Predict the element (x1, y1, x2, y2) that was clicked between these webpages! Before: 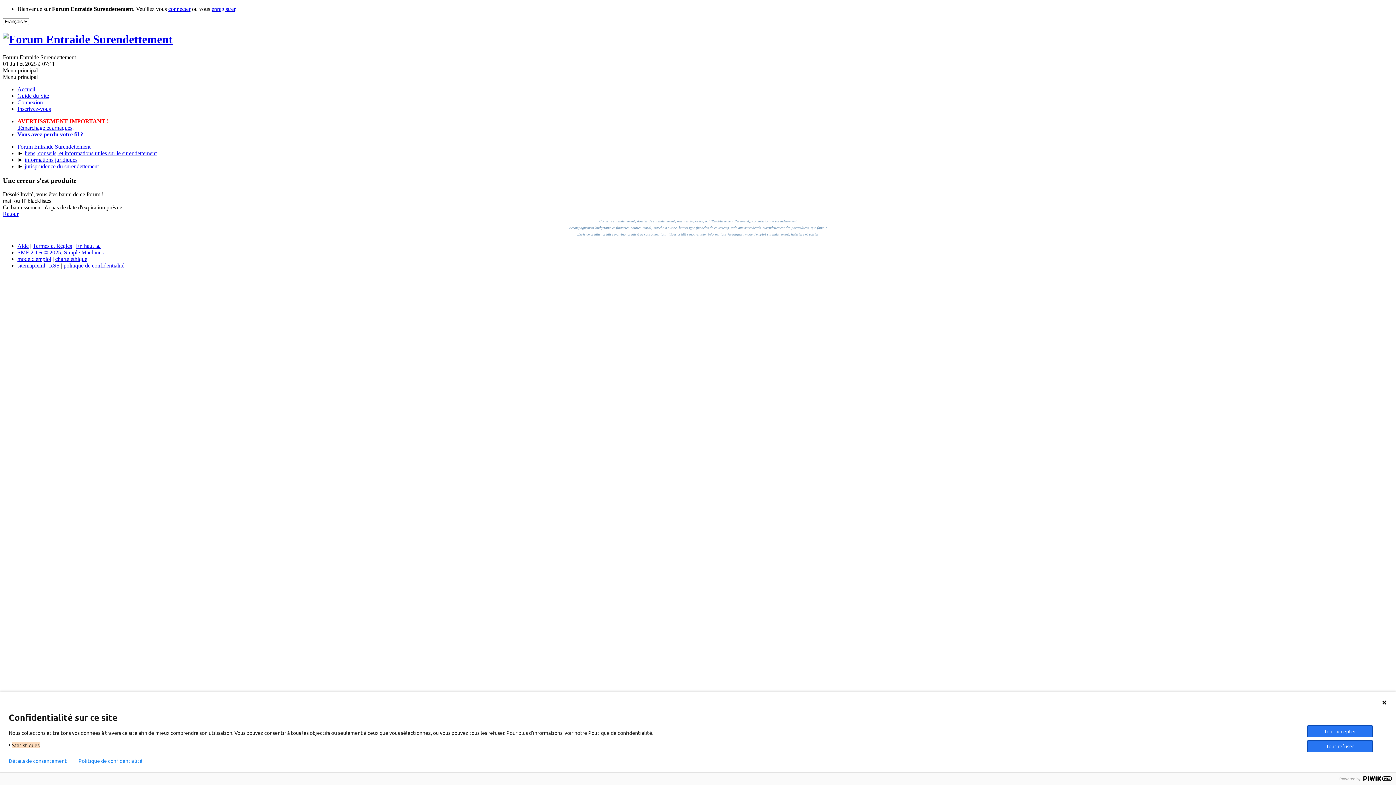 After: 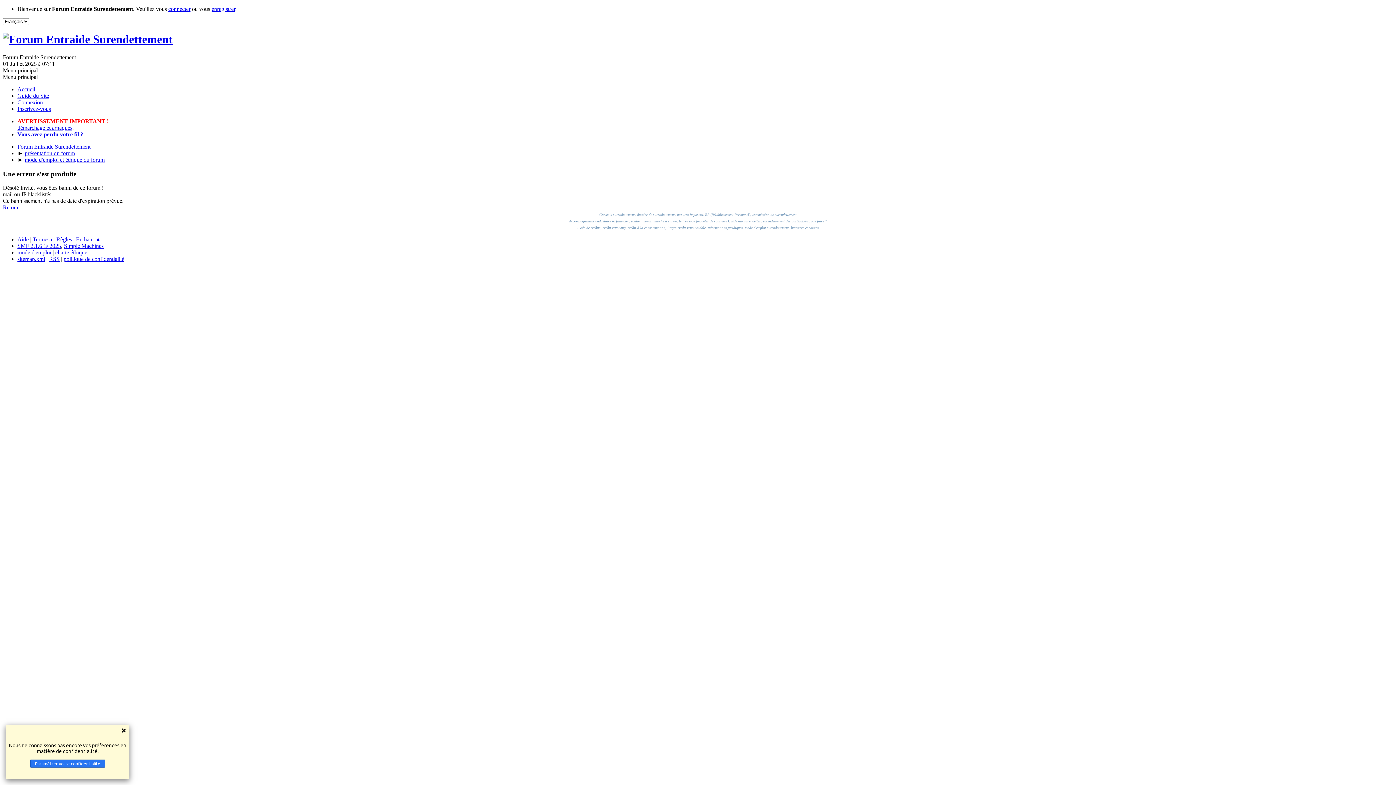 Action: label: Aide bbox: (17, 243, 28, 249)